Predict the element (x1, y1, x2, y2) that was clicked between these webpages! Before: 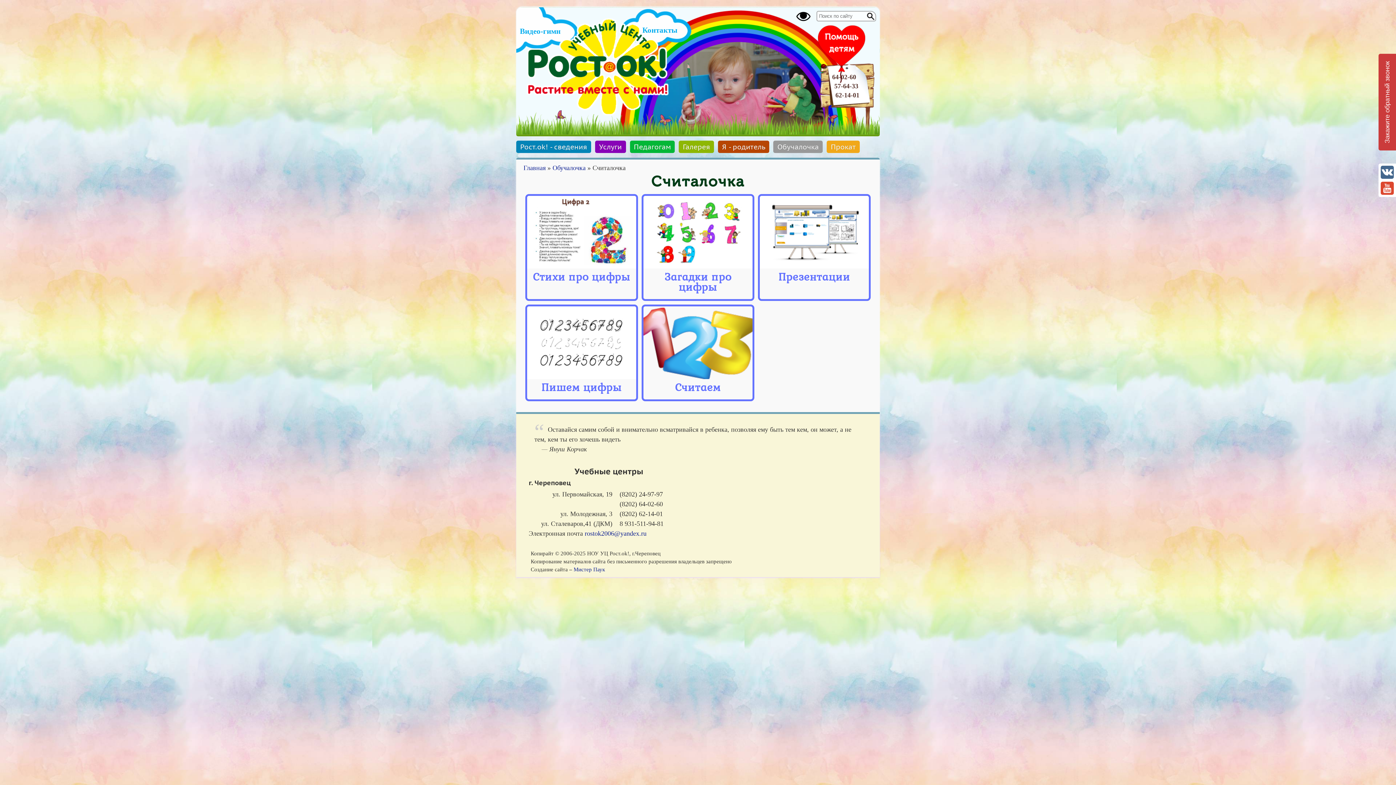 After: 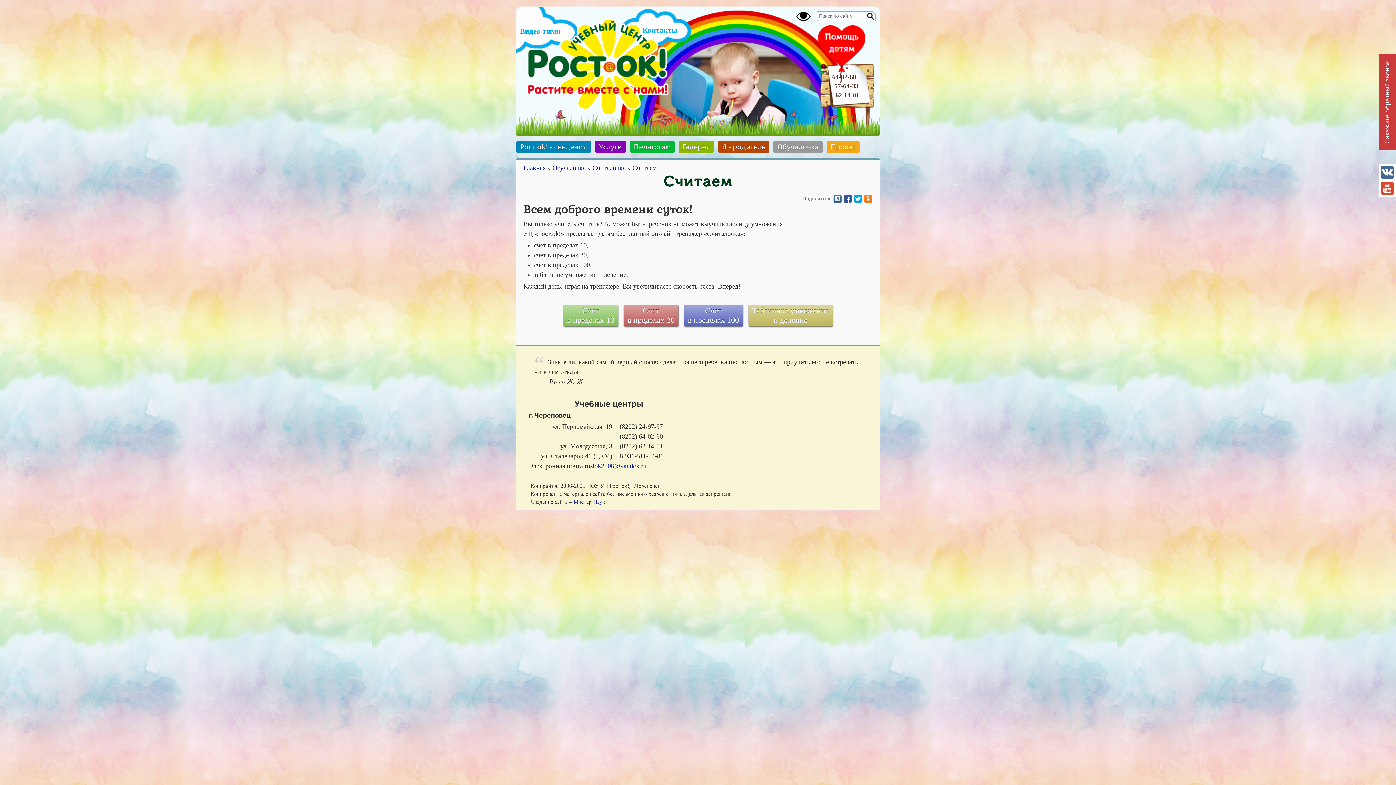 Action: bbox: (675, 381, 721, 394) label: Считаем